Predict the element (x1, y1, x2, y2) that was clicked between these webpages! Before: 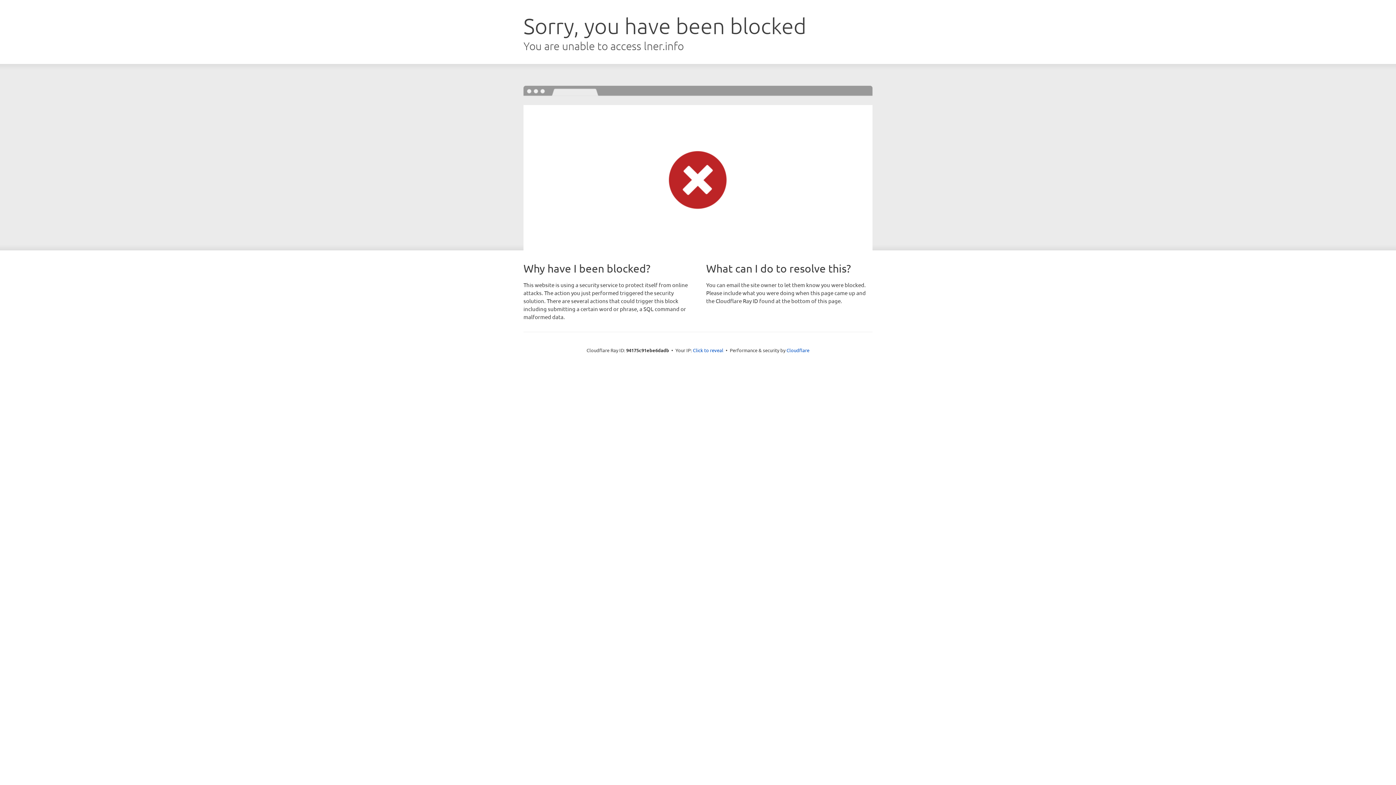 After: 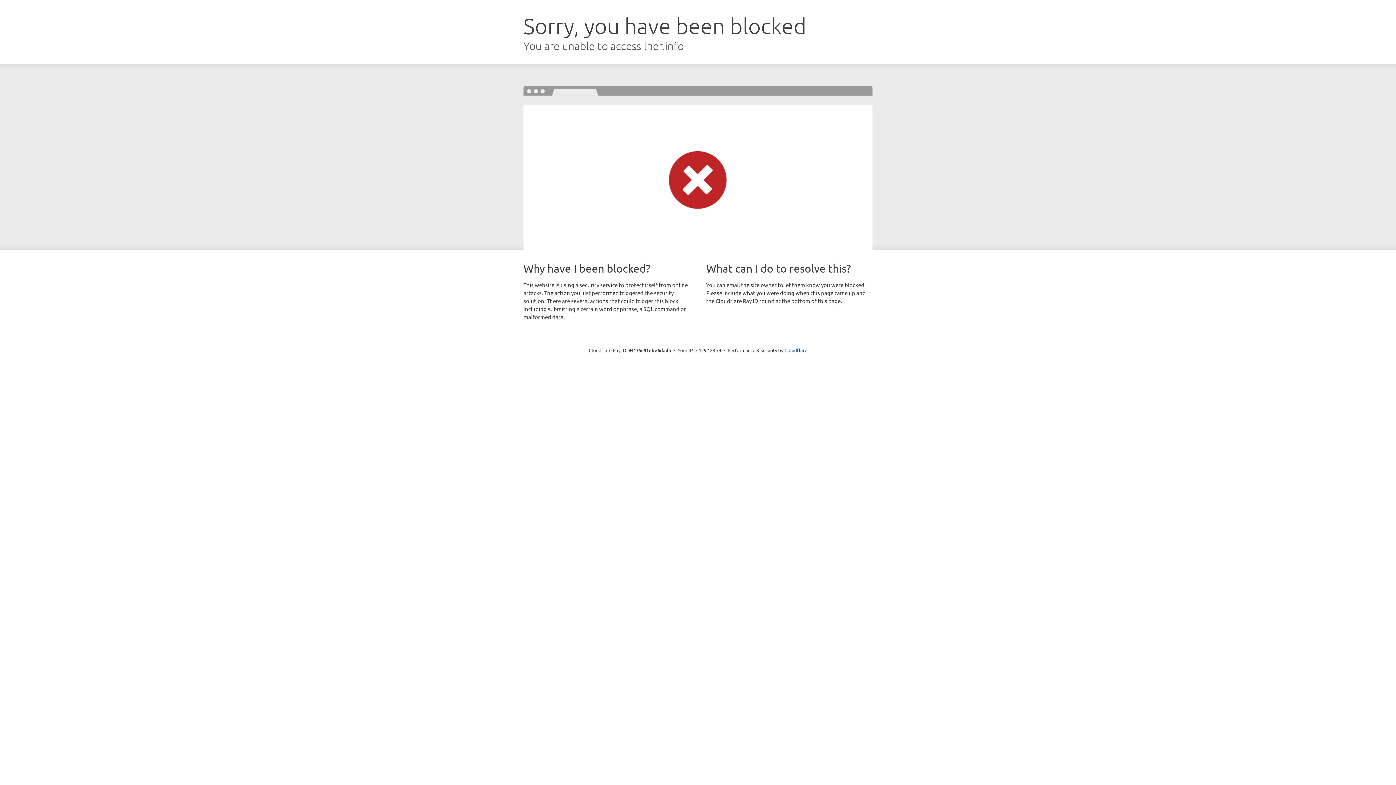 Action: label: Click to reveal bbox: (693, 346, 723, 353)